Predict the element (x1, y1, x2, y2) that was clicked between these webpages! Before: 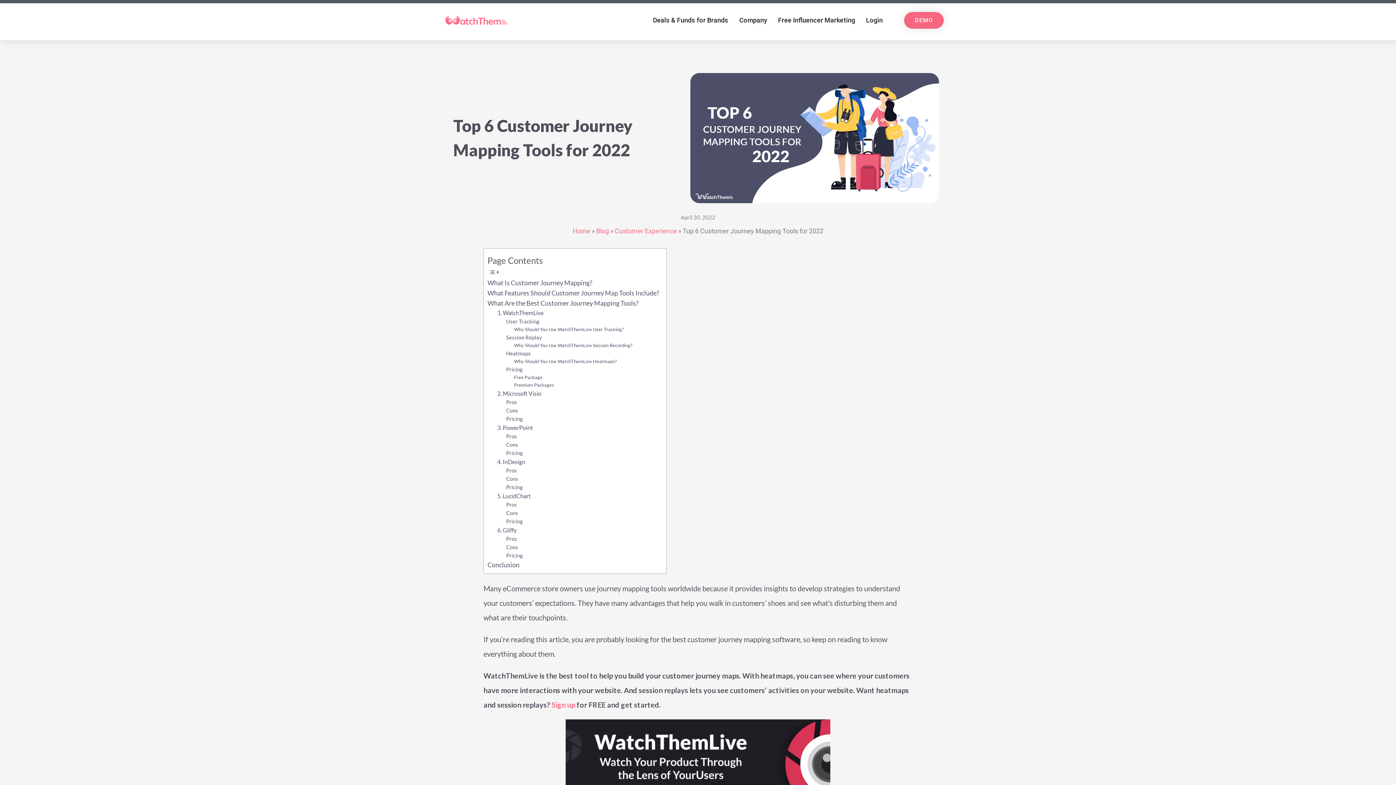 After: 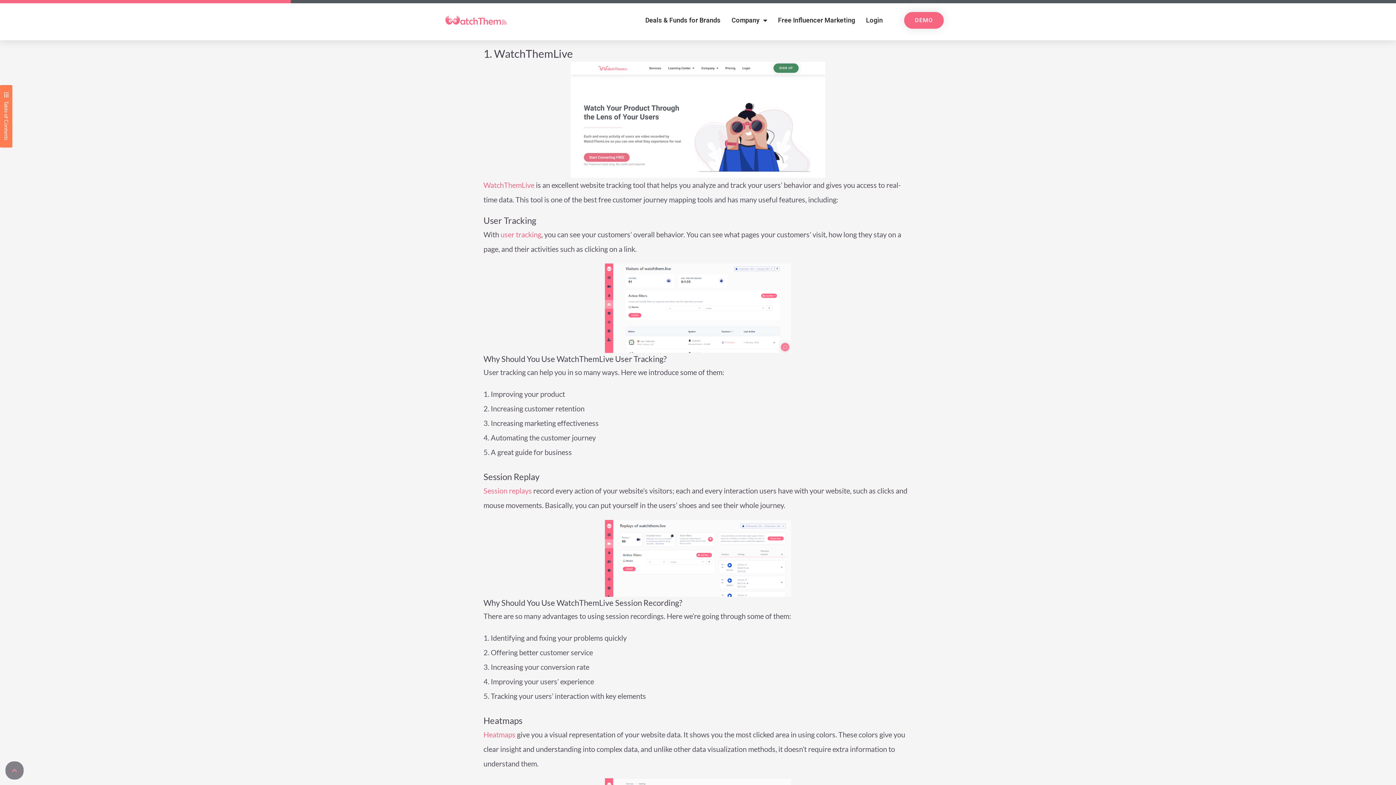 Action: label: What Are the Best Customer Journey Mapping Tools? bbox: (487, 298, 638, 308)